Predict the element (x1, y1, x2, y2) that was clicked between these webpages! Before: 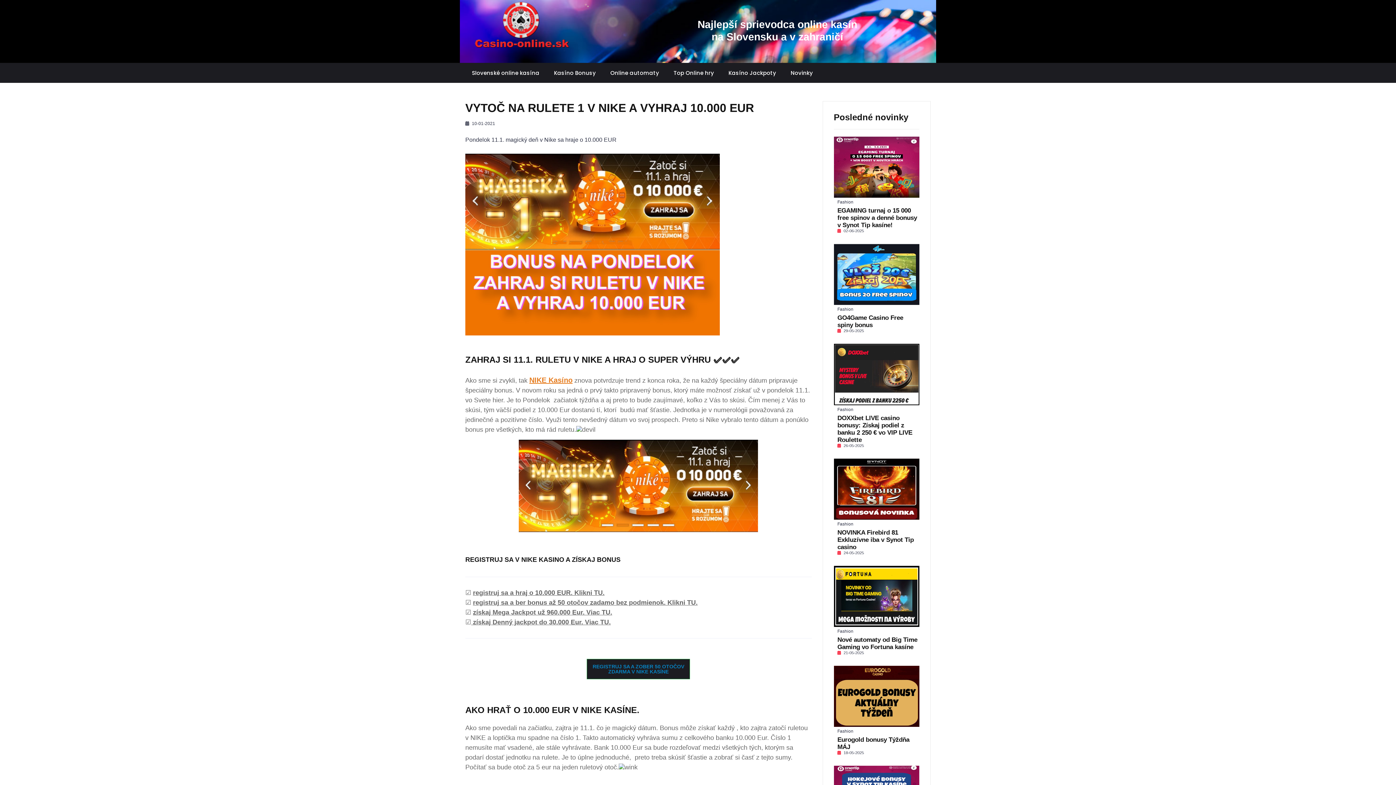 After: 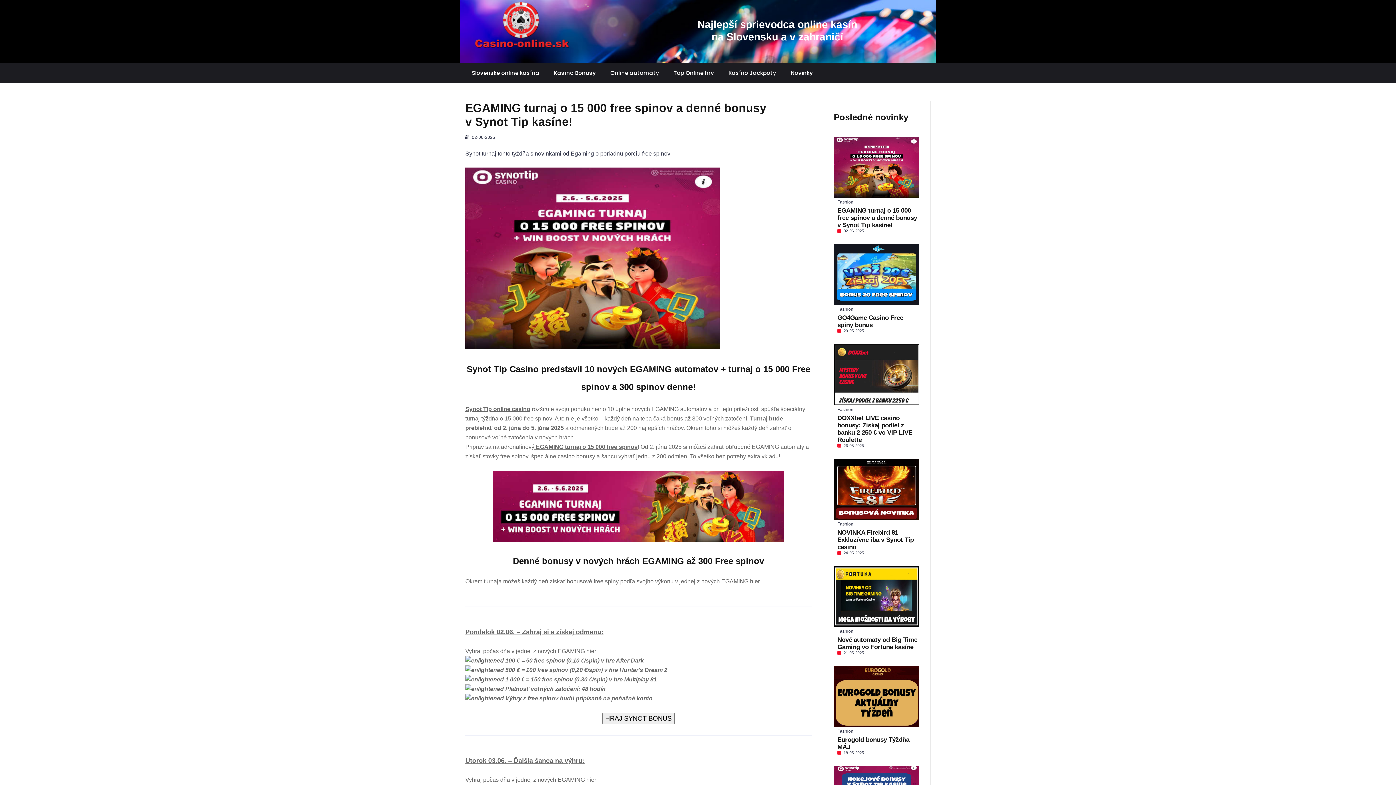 Action: bbox: (834, 192, 919, 198)